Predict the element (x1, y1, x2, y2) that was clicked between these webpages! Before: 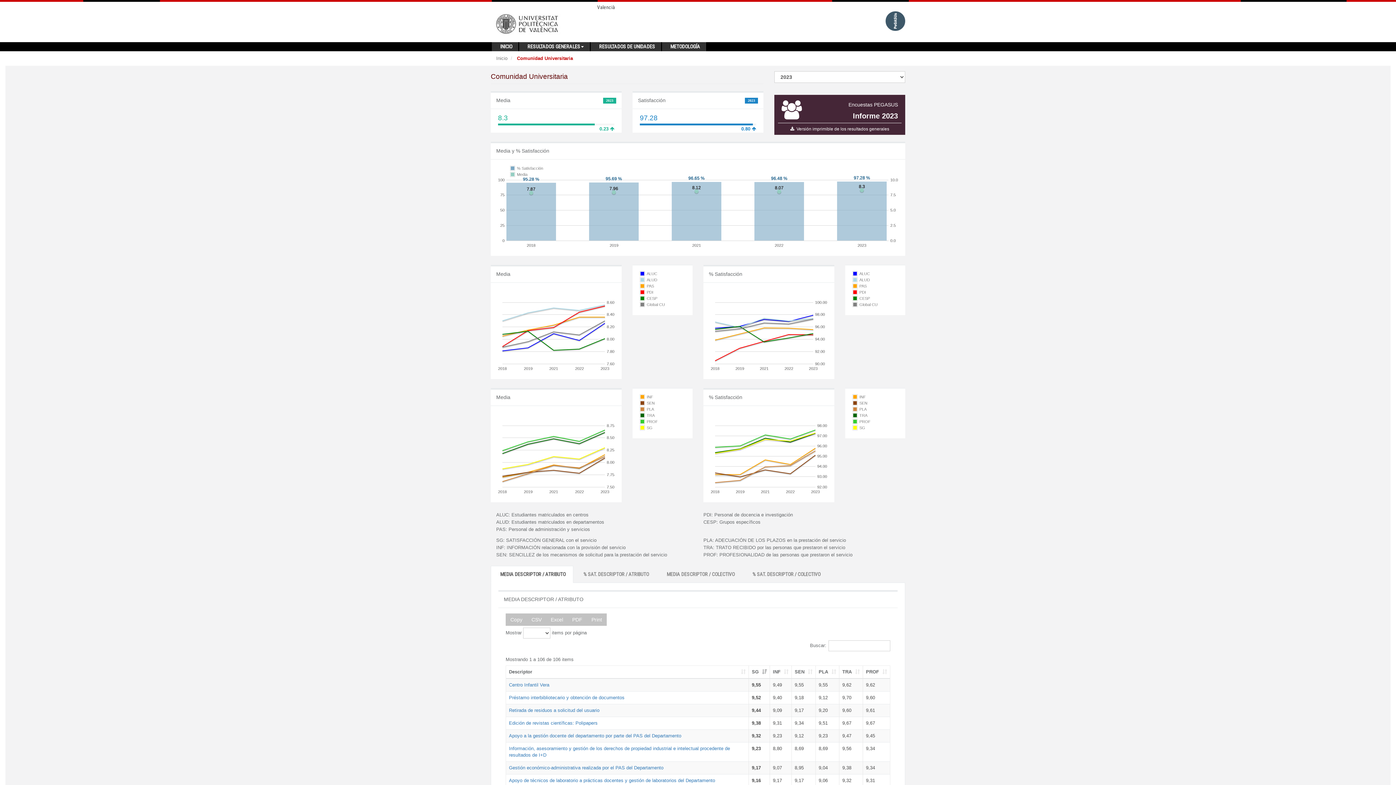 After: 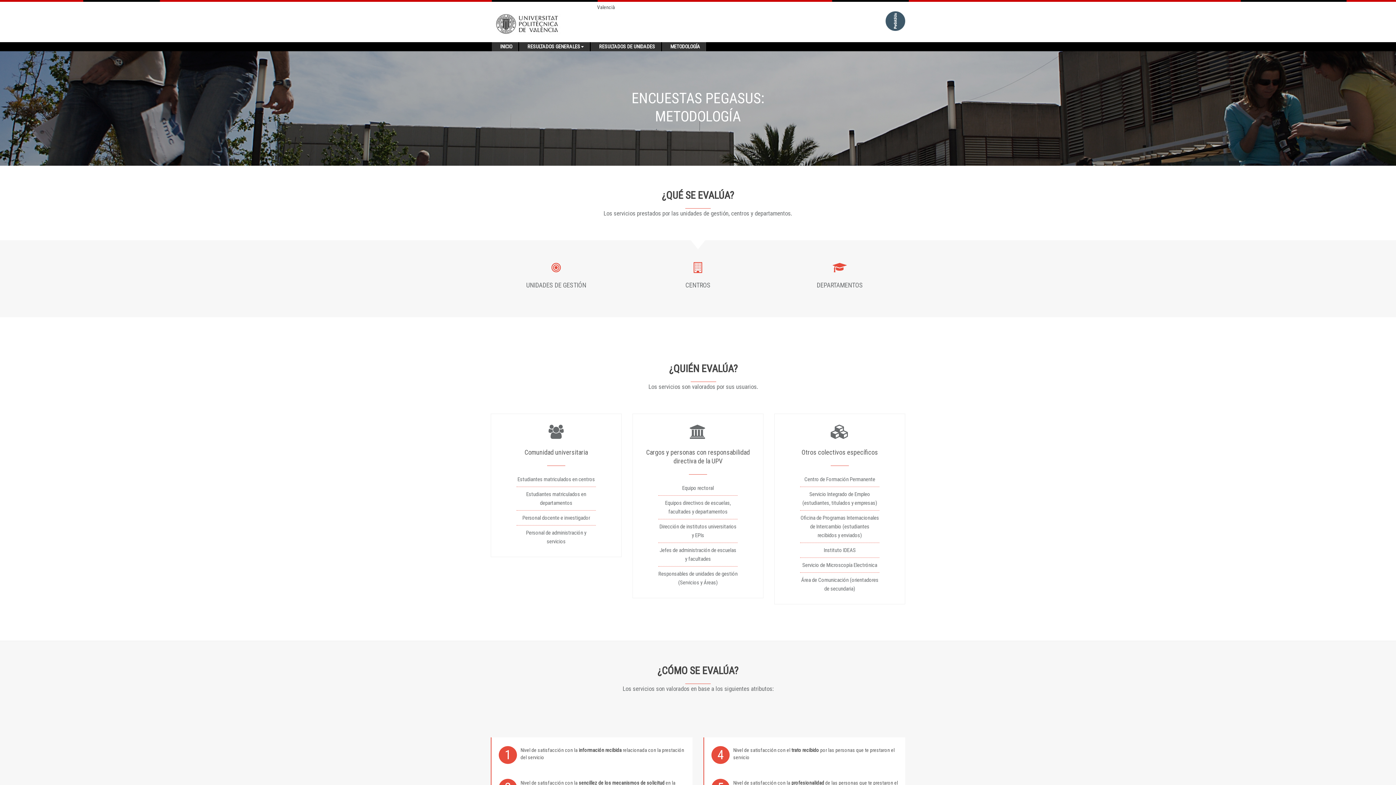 Action: bbox: (665, 42, 705, 51) label: METODOLOGÍA